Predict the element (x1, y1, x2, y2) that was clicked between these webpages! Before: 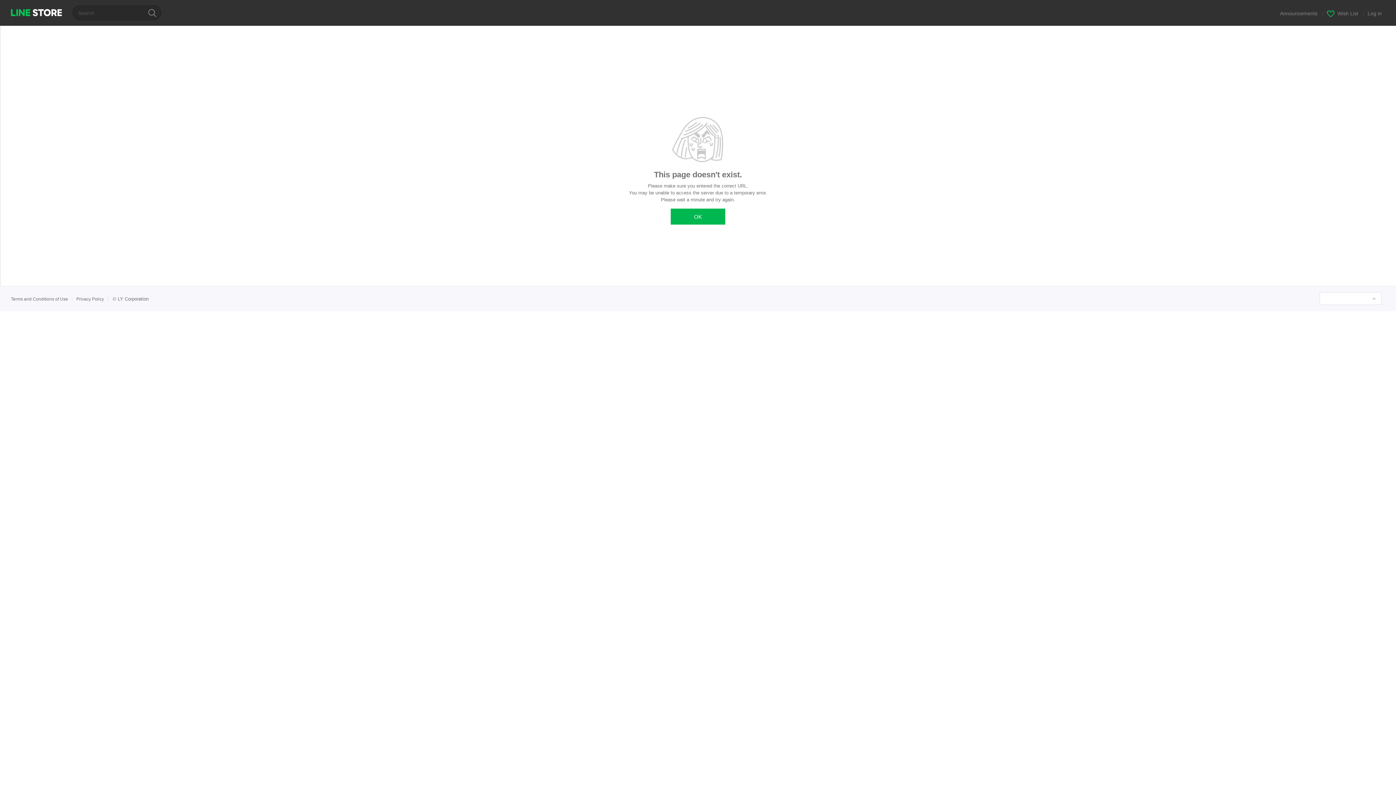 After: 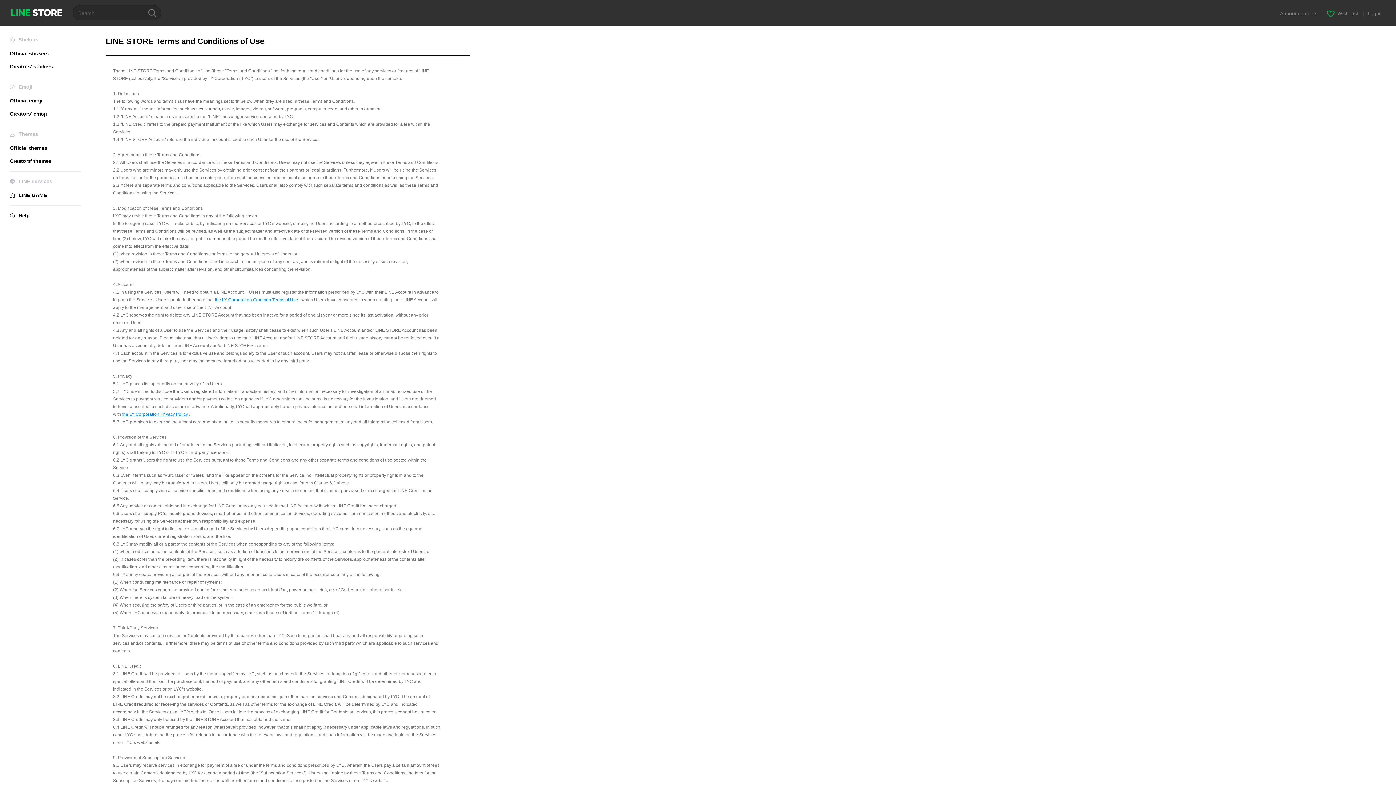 Action: label: Terms and Conditions of Use bbox: (10, 296, 68, 301)